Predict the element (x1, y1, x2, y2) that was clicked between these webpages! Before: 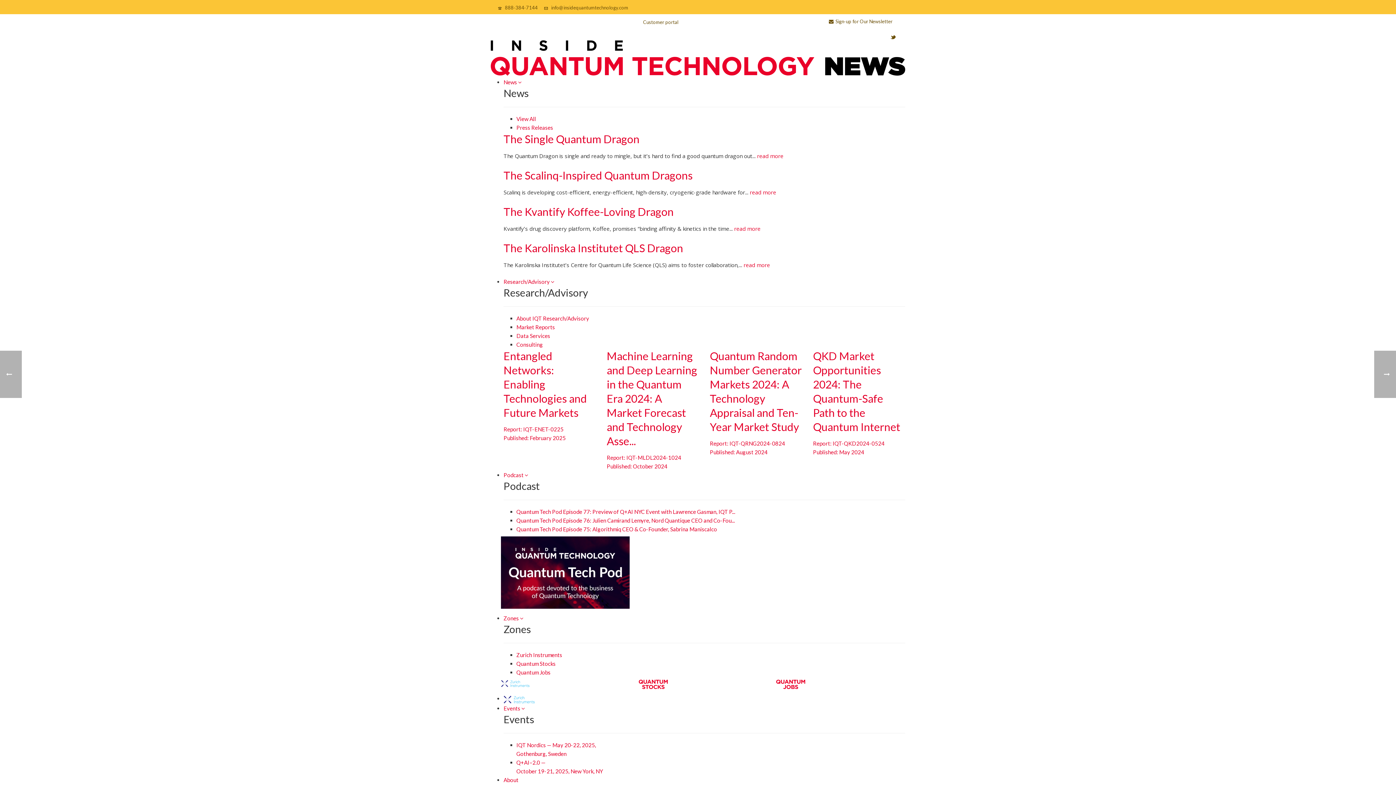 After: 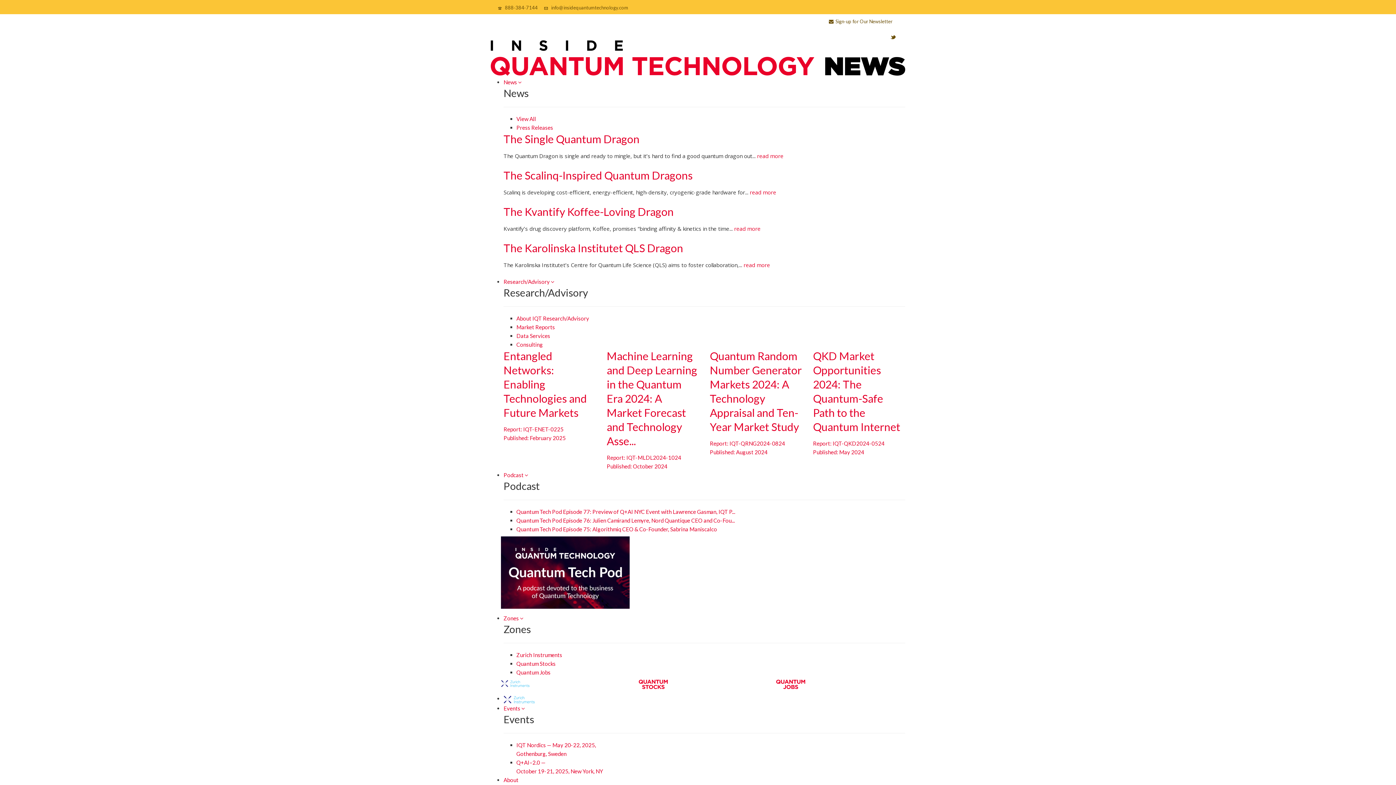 Action: label: Press Releases bbox: (516, 124, 553, 130)